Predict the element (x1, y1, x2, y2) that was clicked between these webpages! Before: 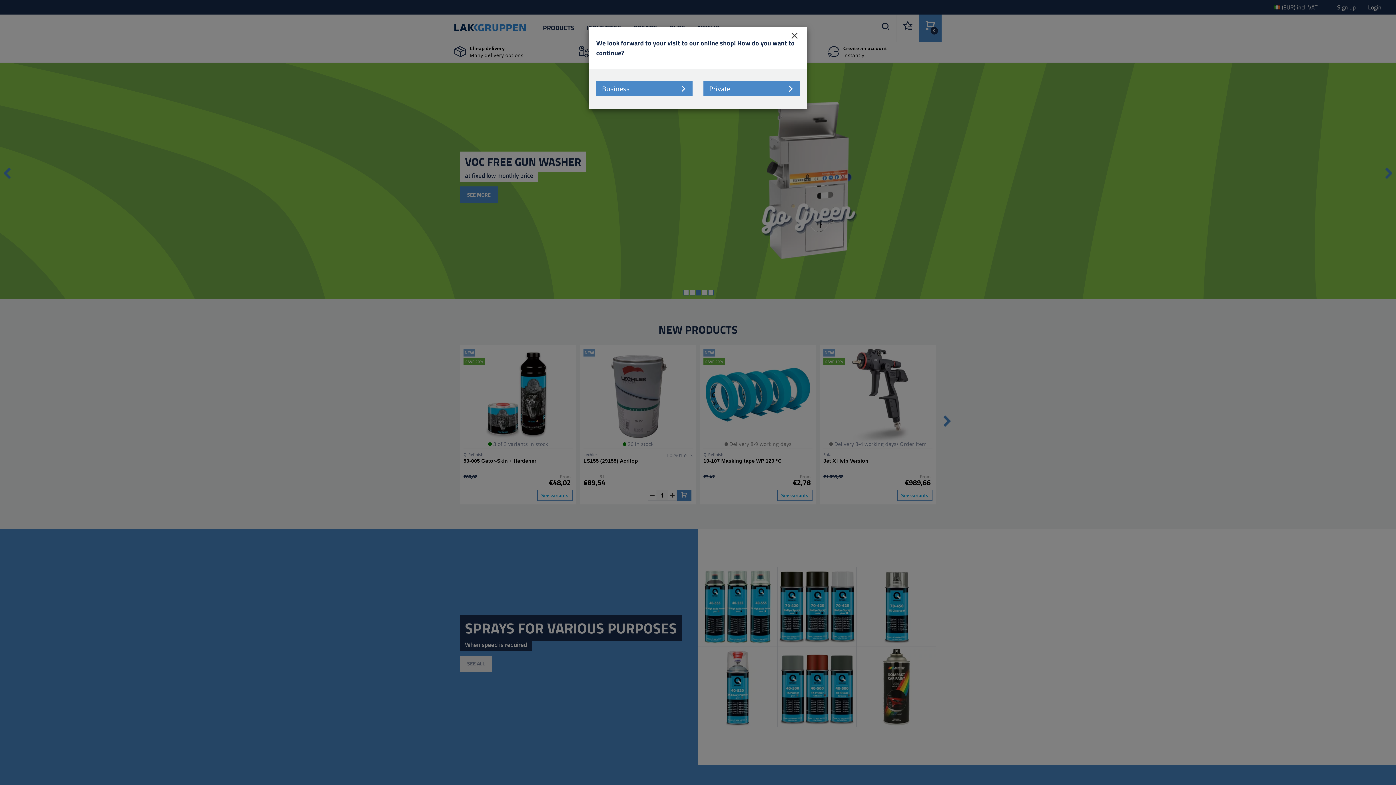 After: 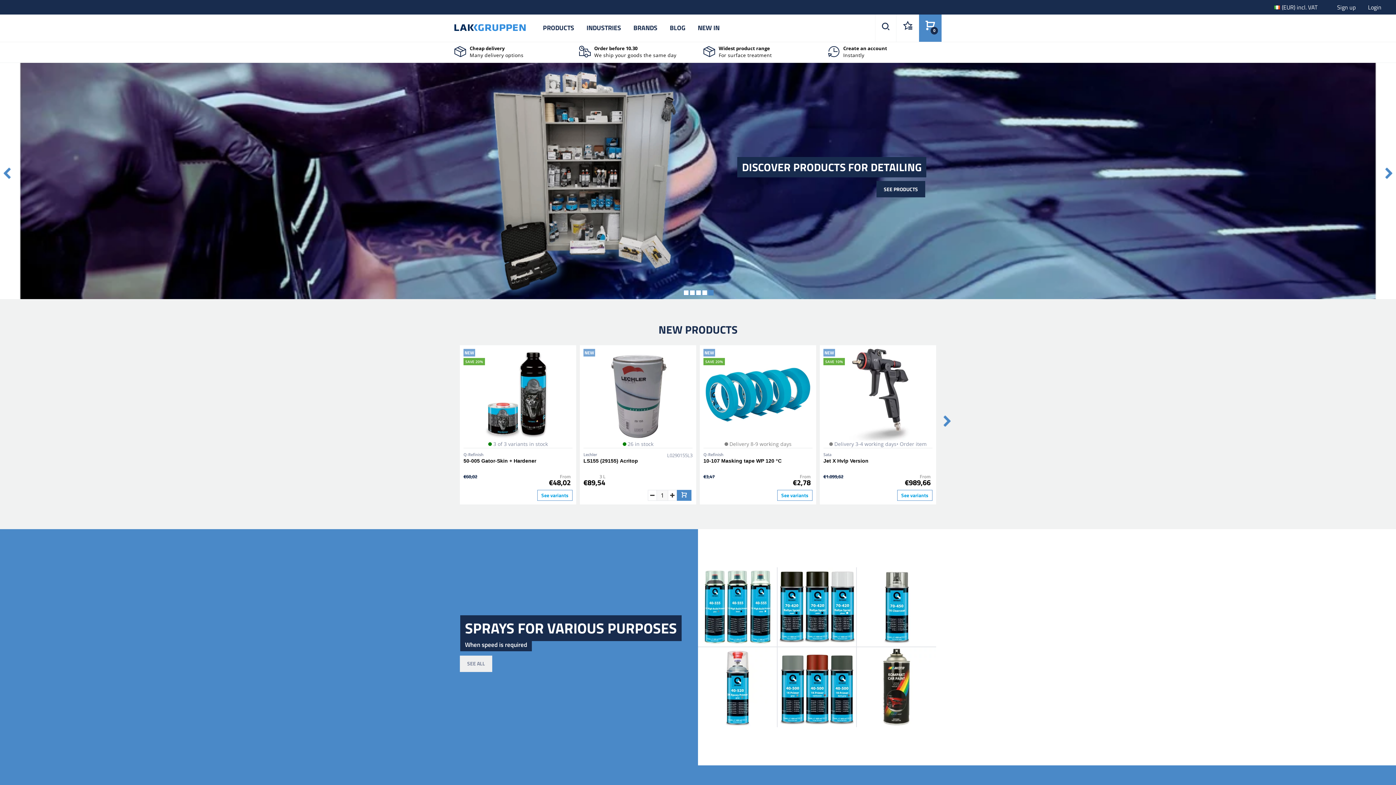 Action: bbox: (785, 26, 803, 44) label: Close